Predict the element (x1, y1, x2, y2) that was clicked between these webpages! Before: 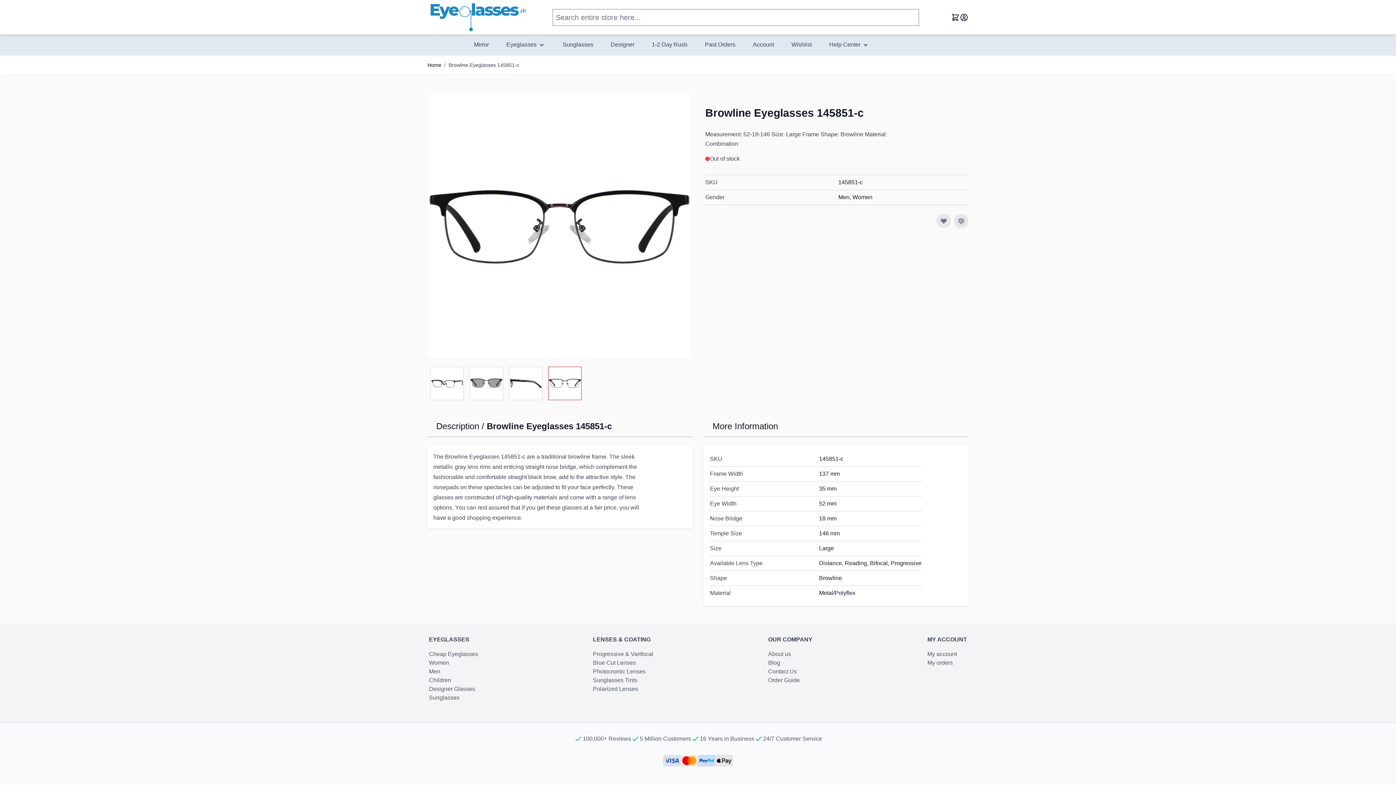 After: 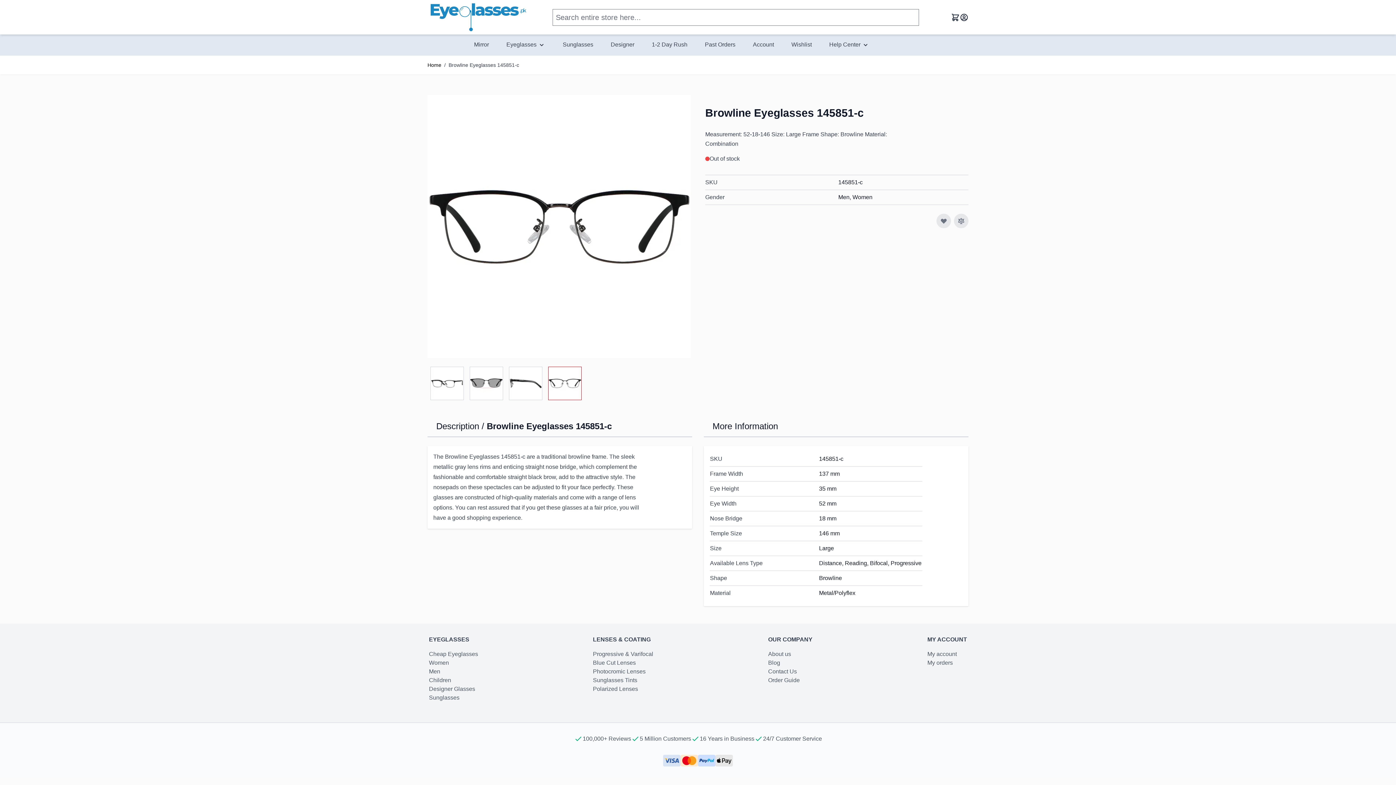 Action: bbox: (927, 635, 967, 644) label: MY ACCOUNT